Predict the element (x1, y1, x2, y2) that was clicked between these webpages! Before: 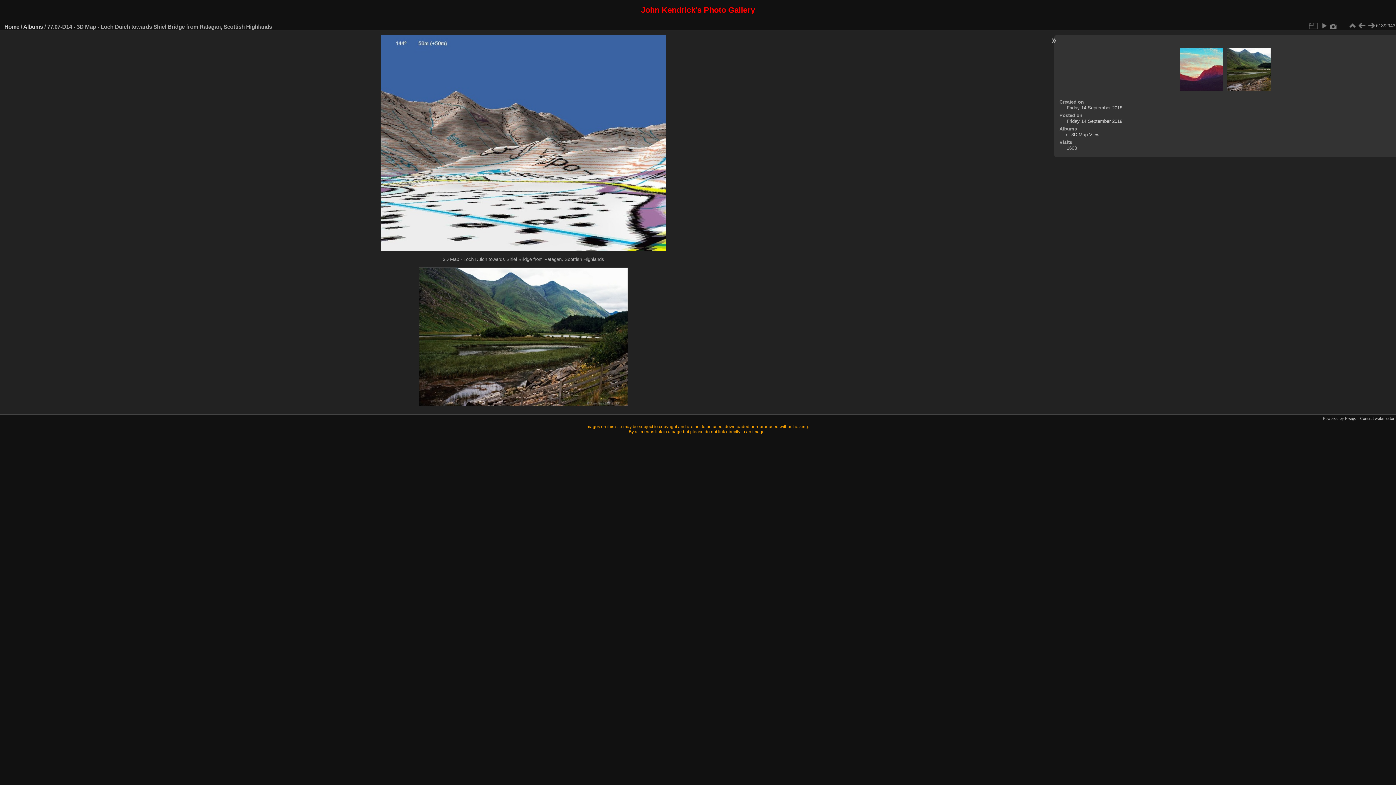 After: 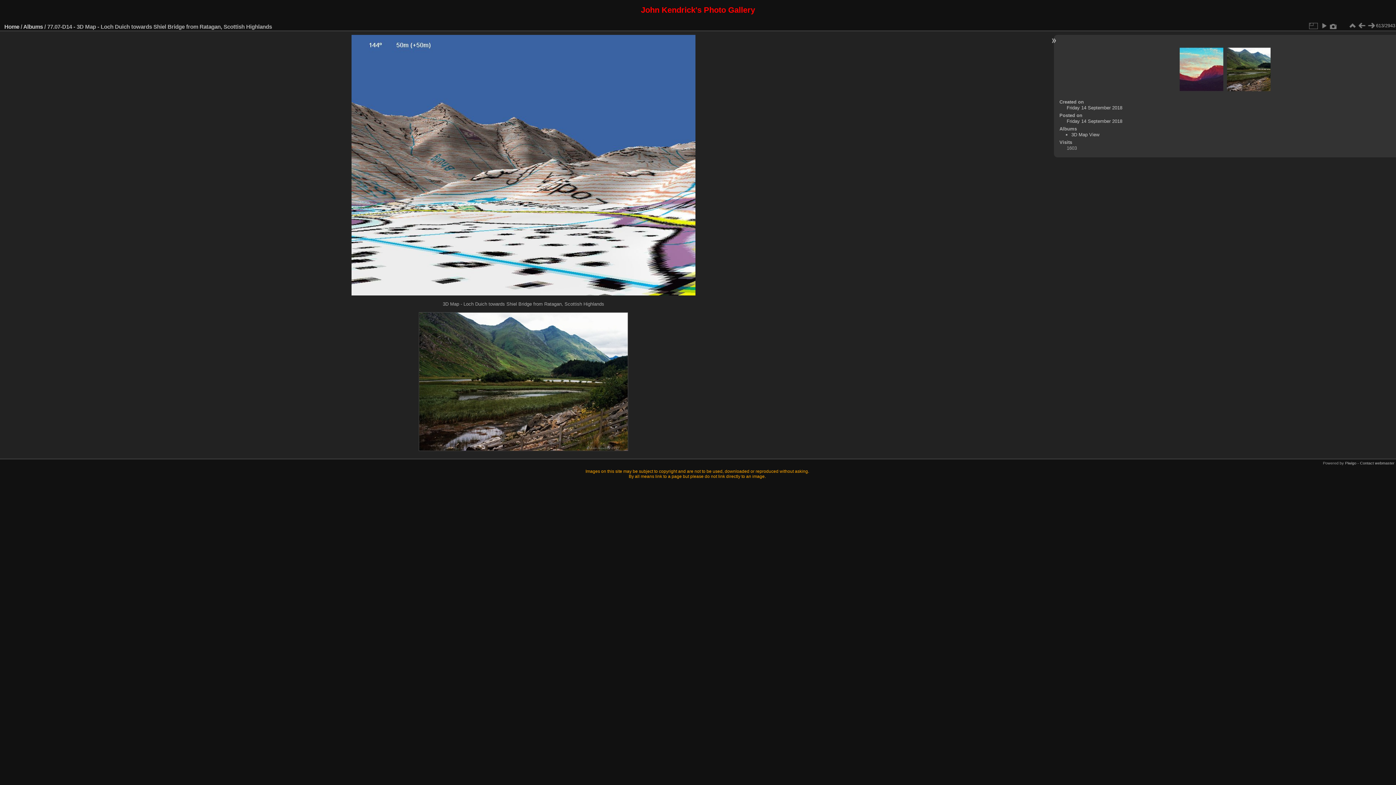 Action: bbox: (1329, 21, 1338, 30)